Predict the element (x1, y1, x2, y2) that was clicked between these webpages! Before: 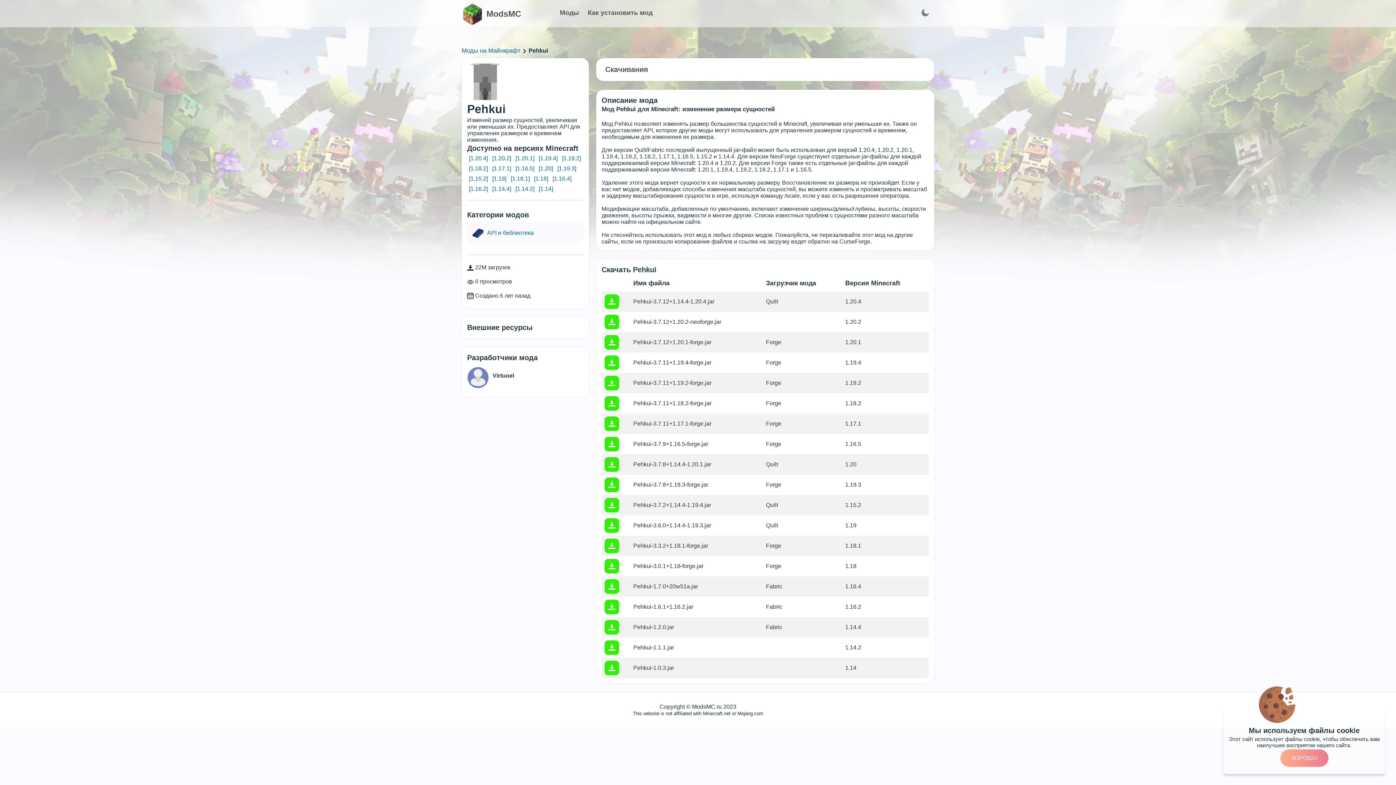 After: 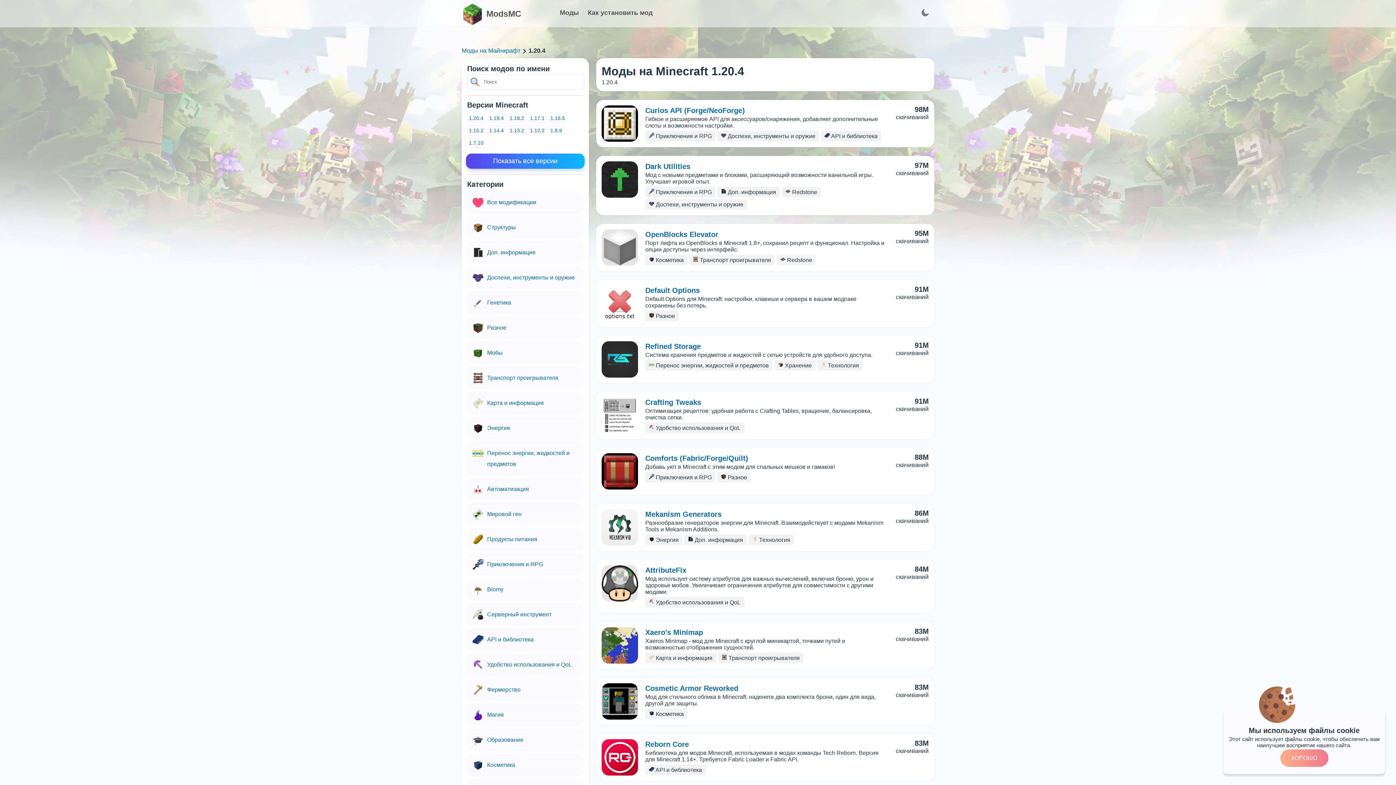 Action: label: [1.20.4] bbox: (467, 153, 489, 163)